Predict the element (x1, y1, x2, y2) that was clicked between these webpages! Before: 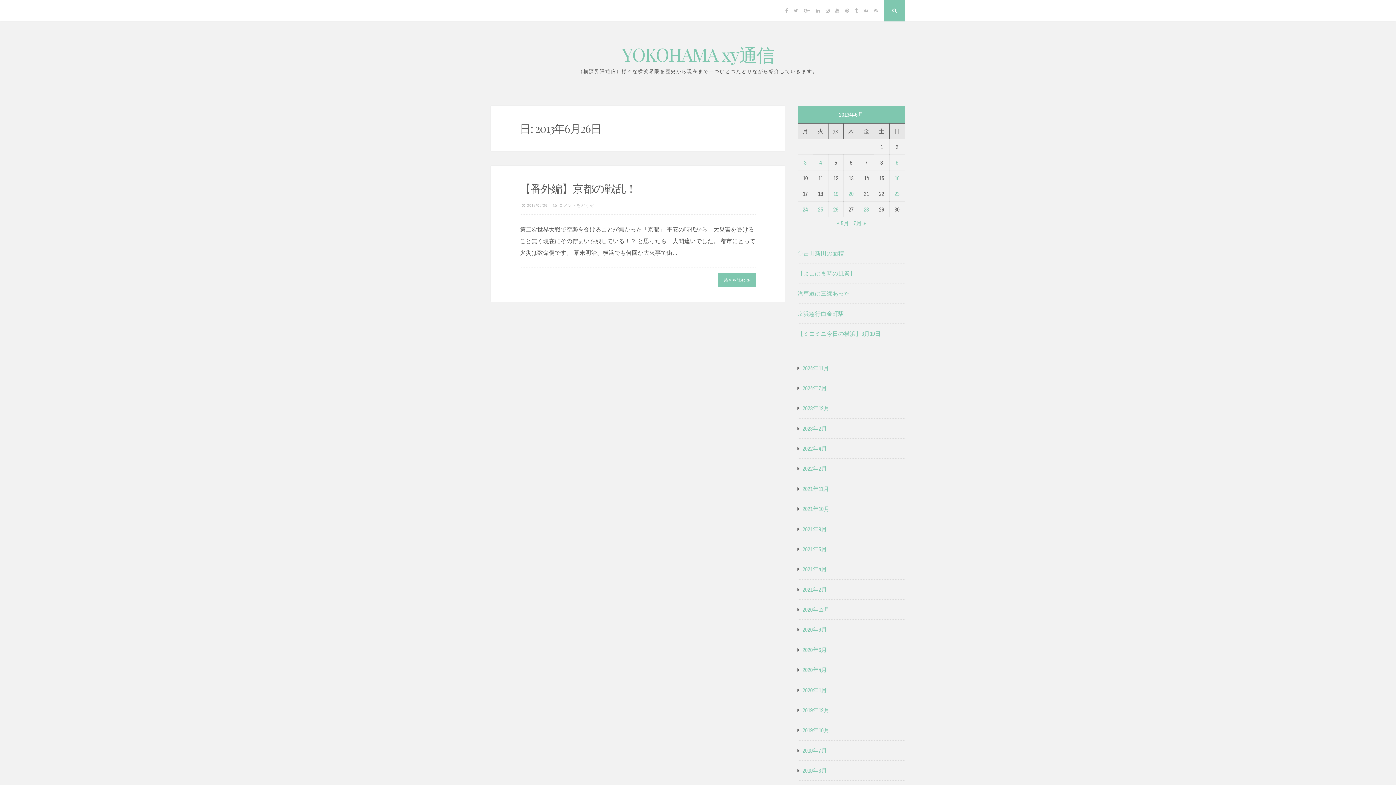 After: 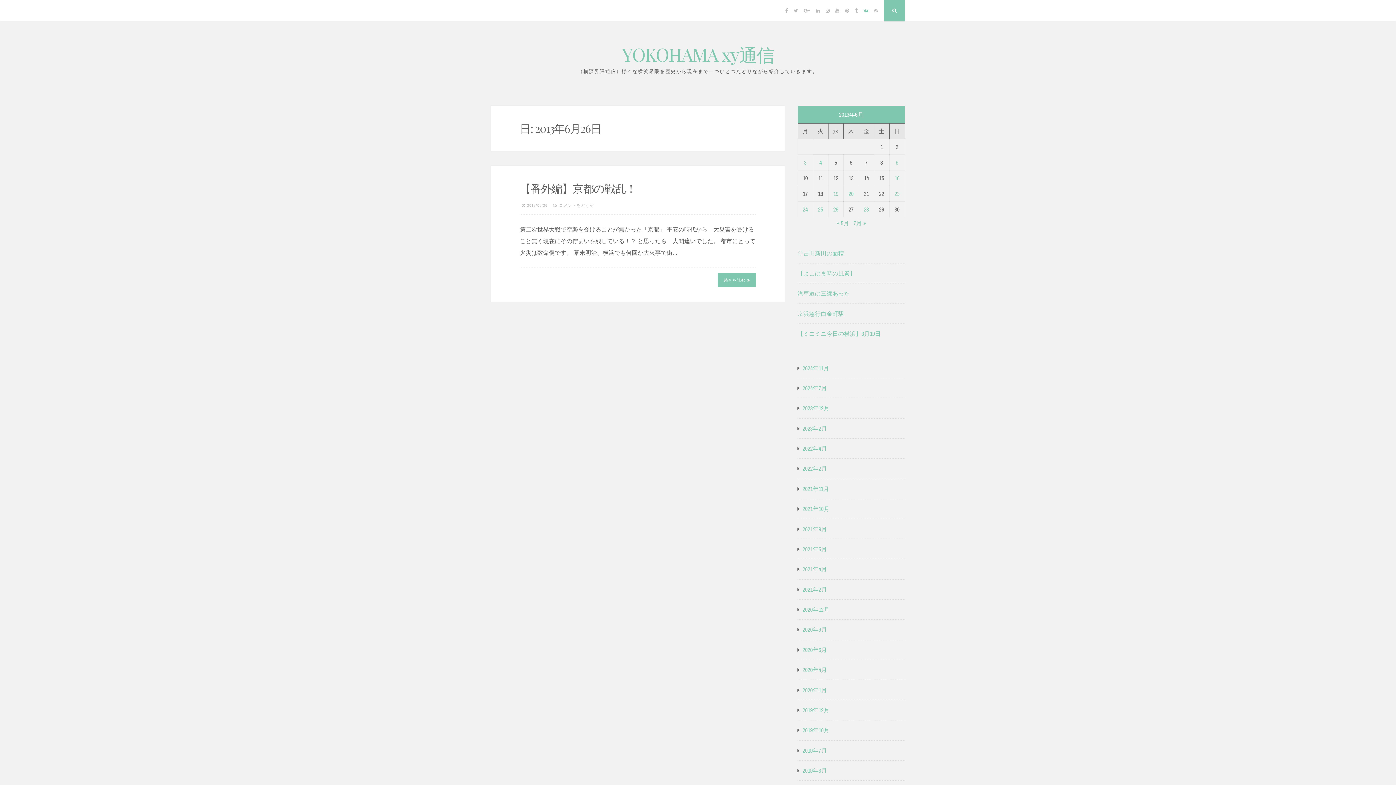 Action: label: VK bbox: (861, 0, 871, 21)